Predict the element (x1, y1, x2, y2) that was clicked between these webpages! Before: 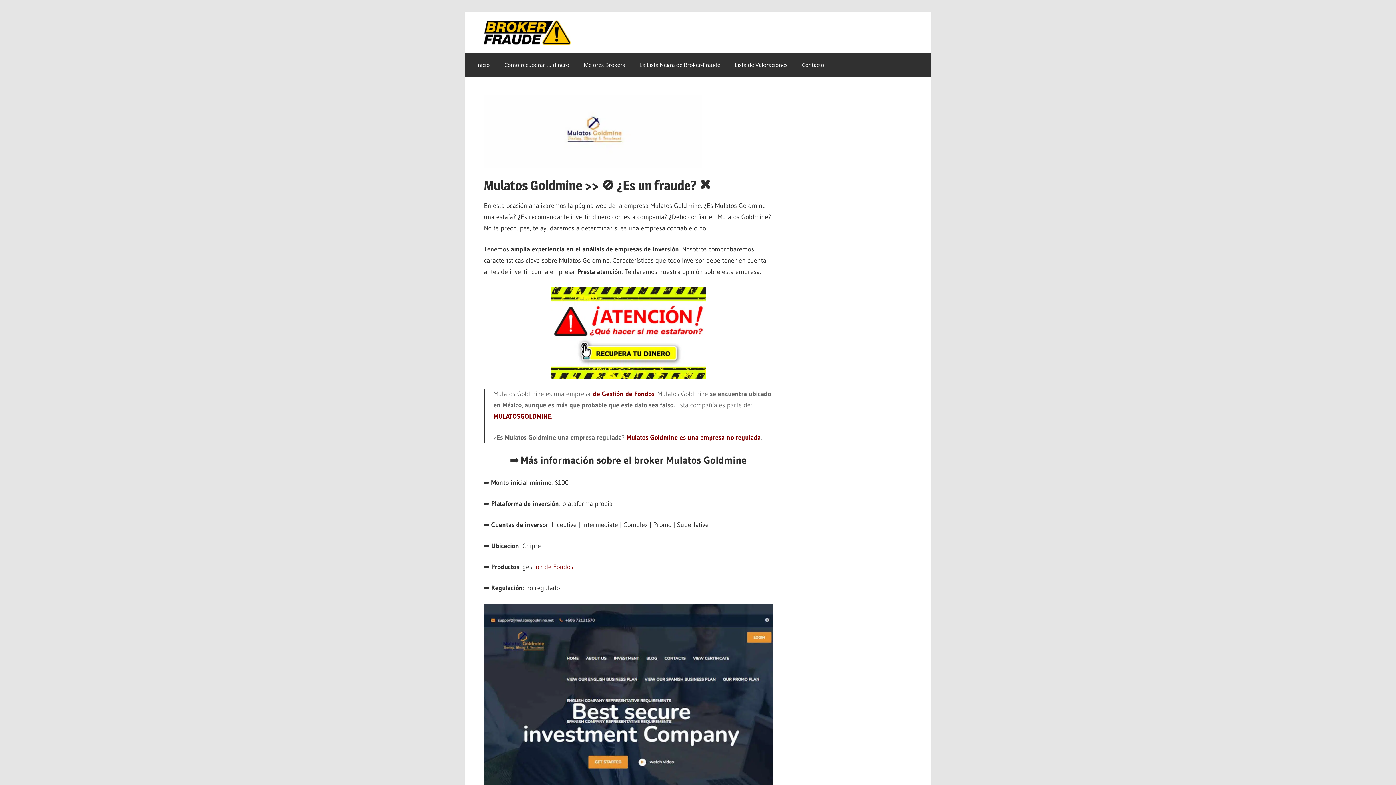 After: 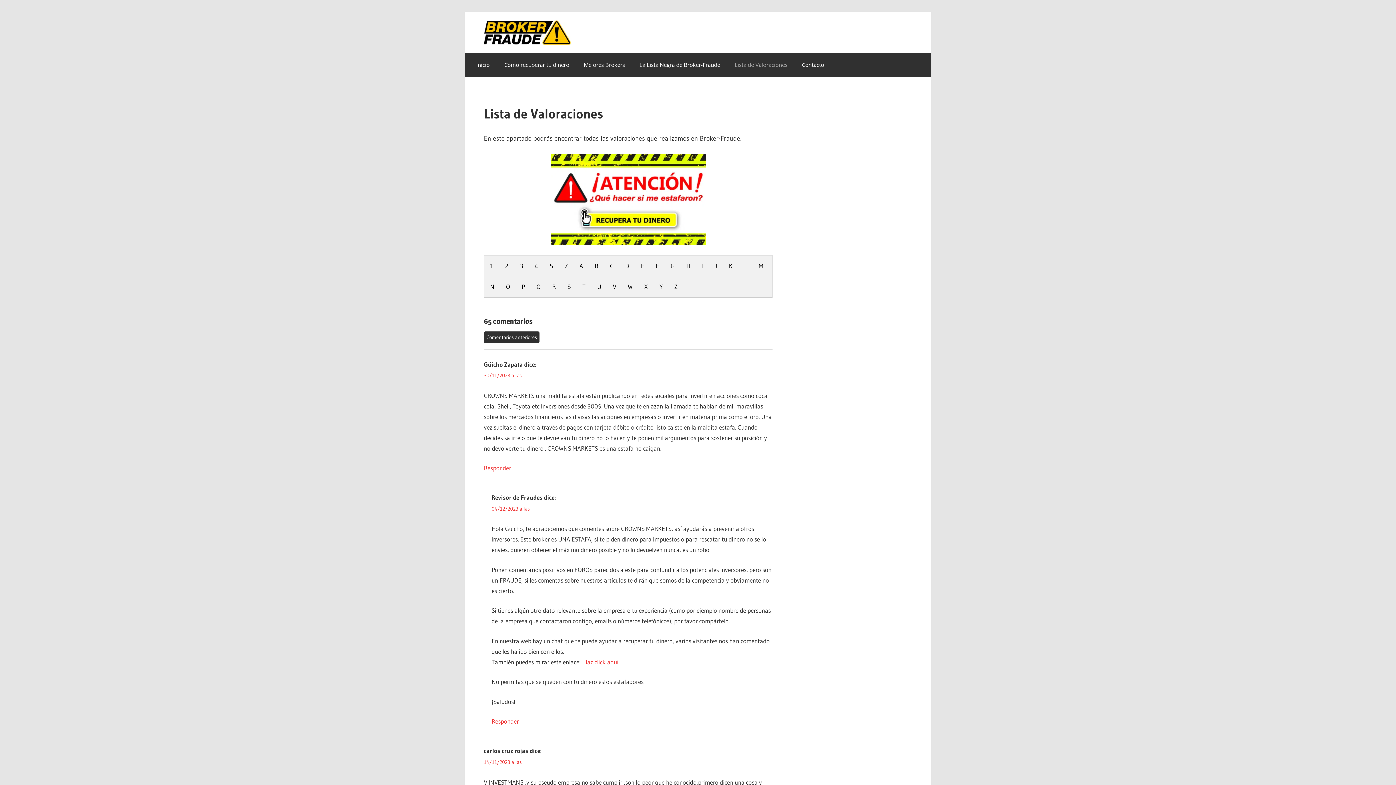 Action: bbox: (727, 56, 794, 73) label: Lista de Valoraciones